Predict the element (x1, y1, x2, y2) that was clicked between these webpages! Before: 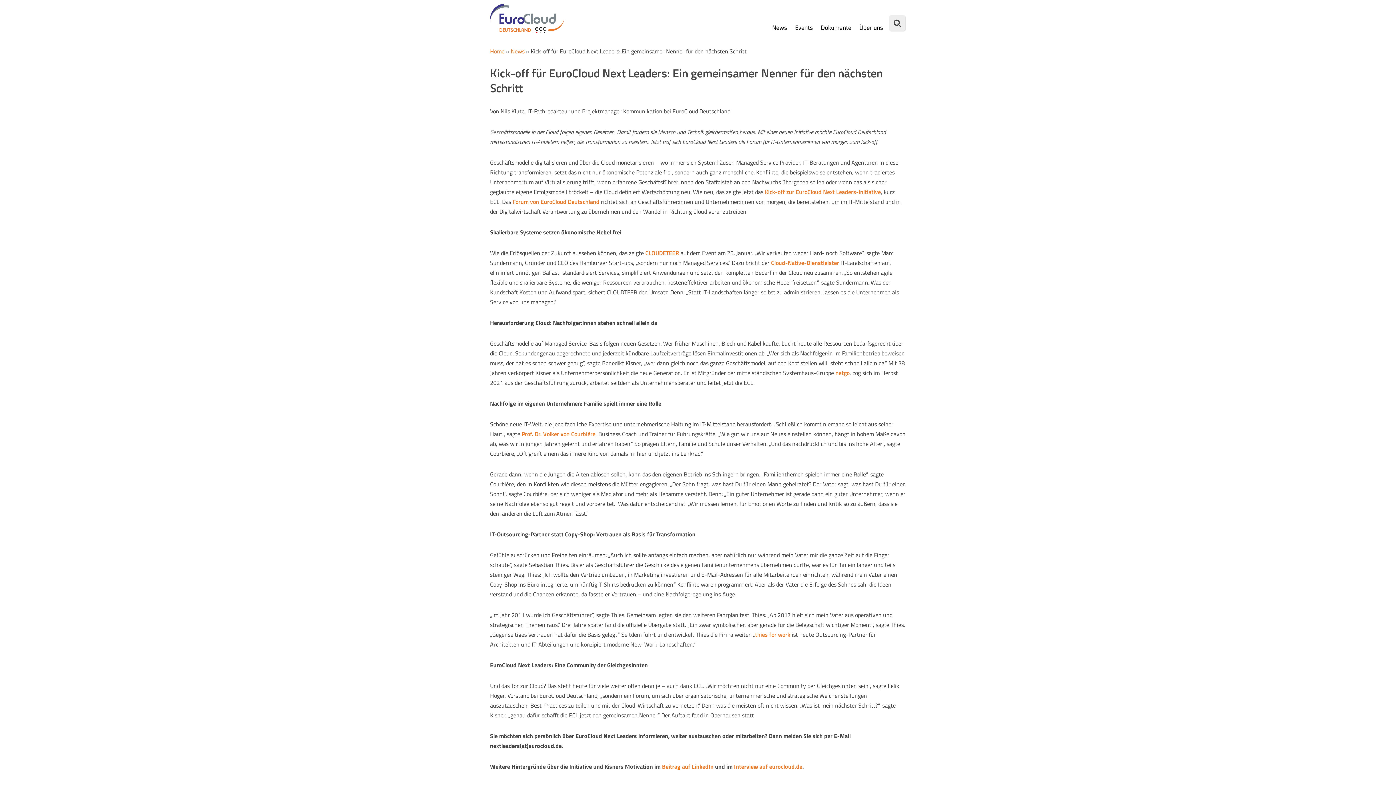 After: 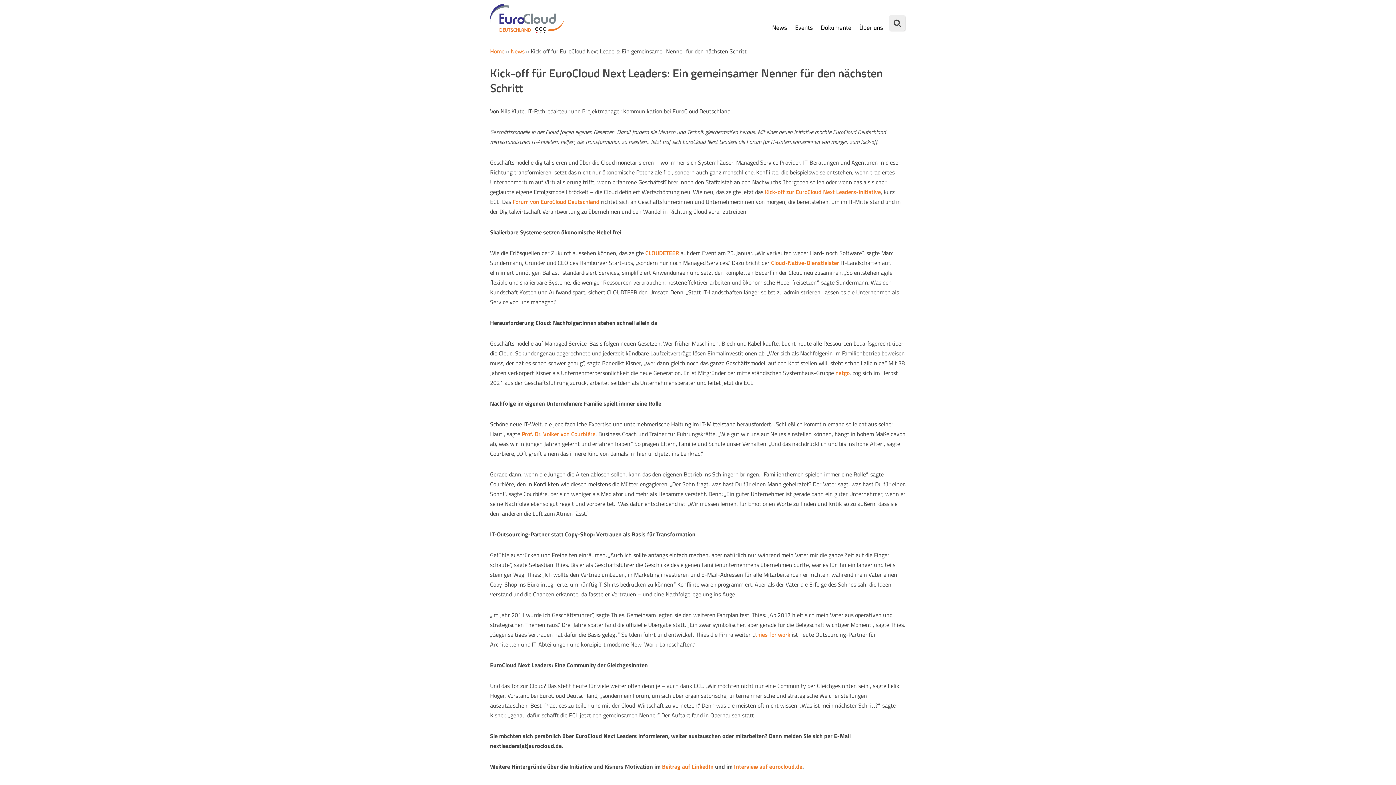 Action: bbox: (734, 762, 802, 771) label: Interview auf eurocloud.de